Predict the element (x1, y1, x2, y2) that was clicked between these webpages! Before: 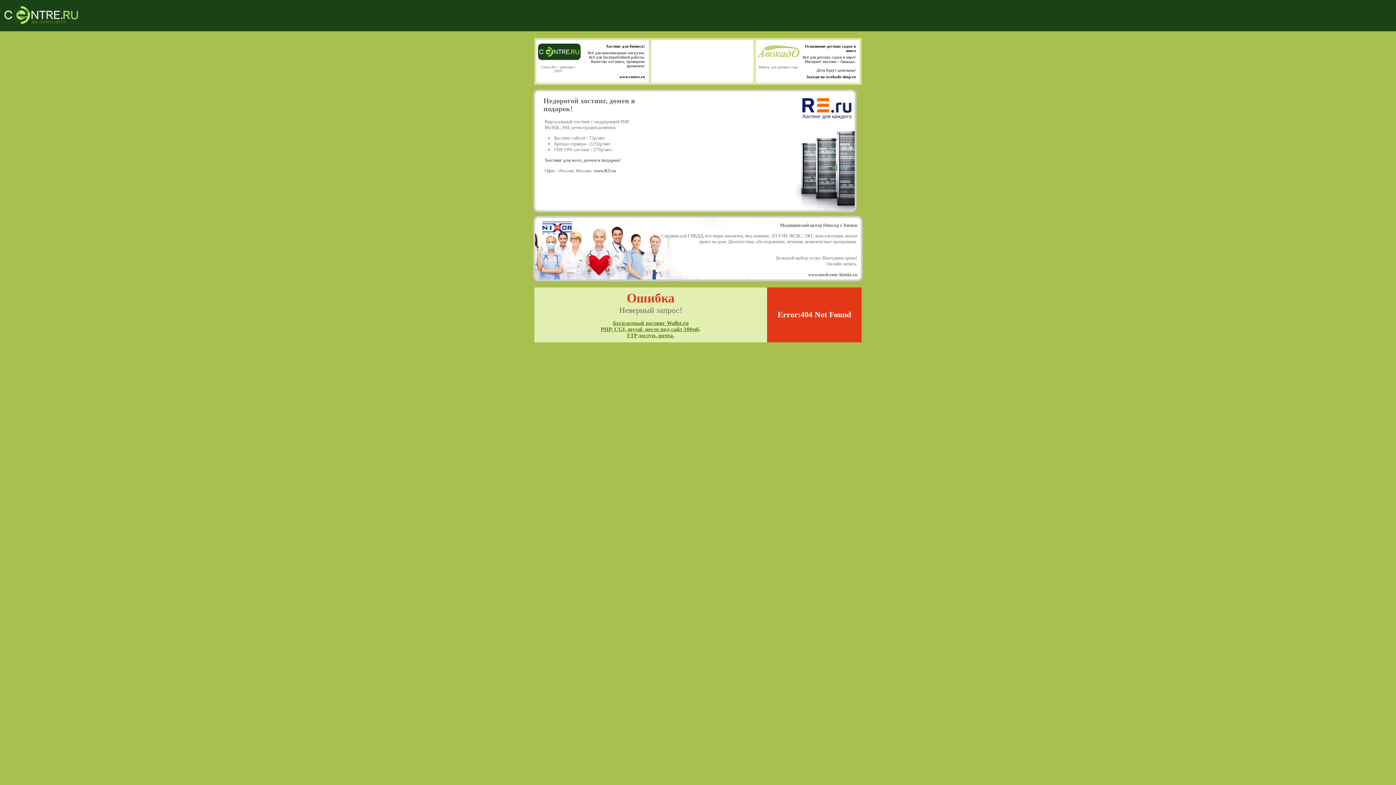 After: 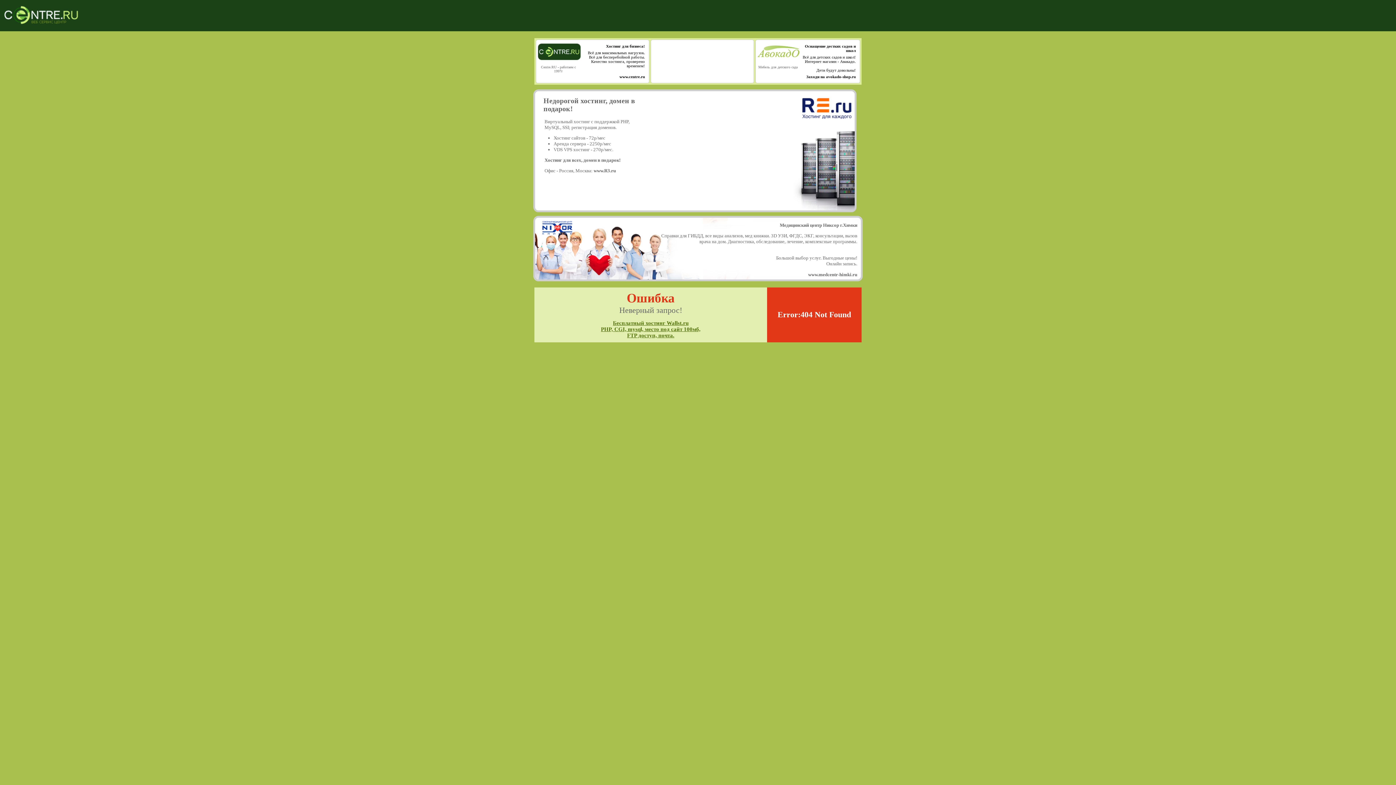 Action: bbox: (2, 20, 78, 24)